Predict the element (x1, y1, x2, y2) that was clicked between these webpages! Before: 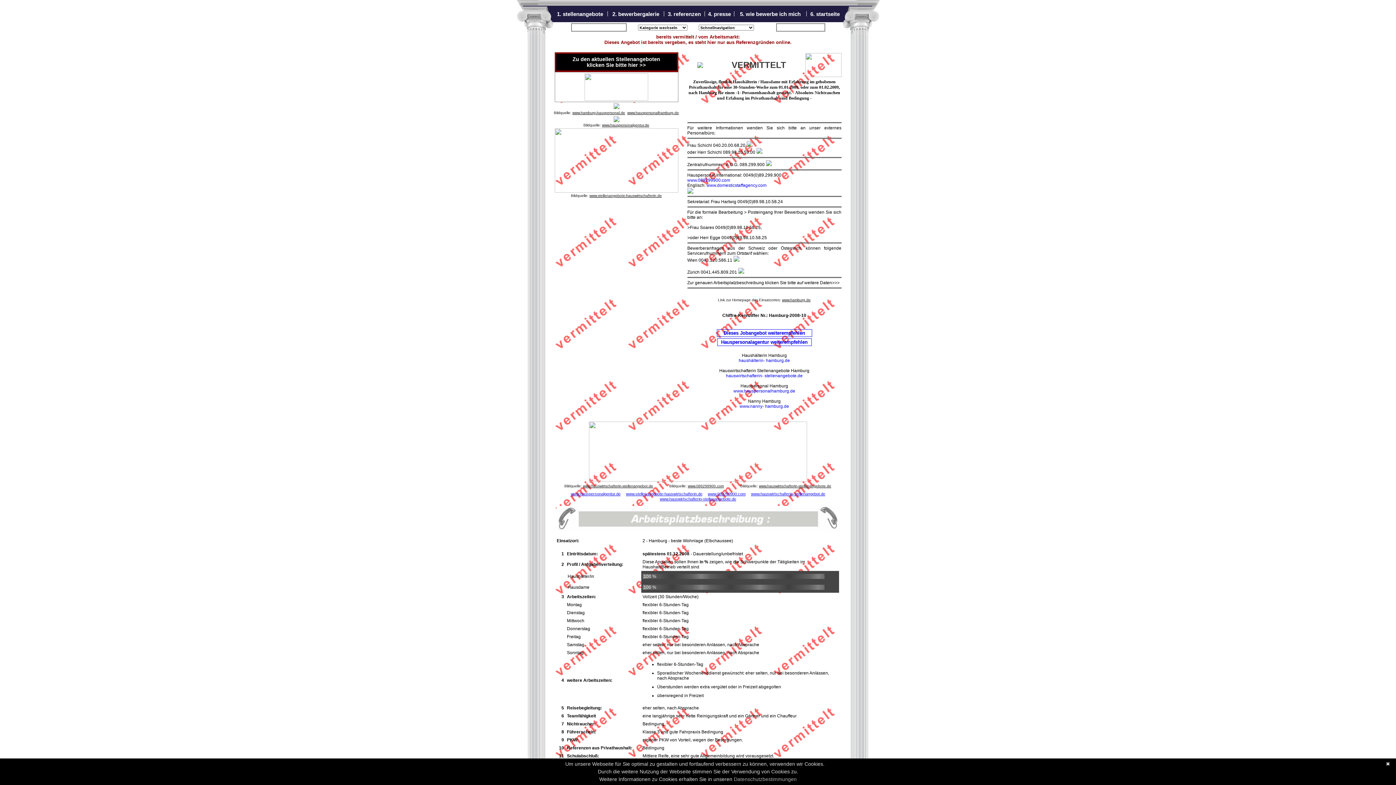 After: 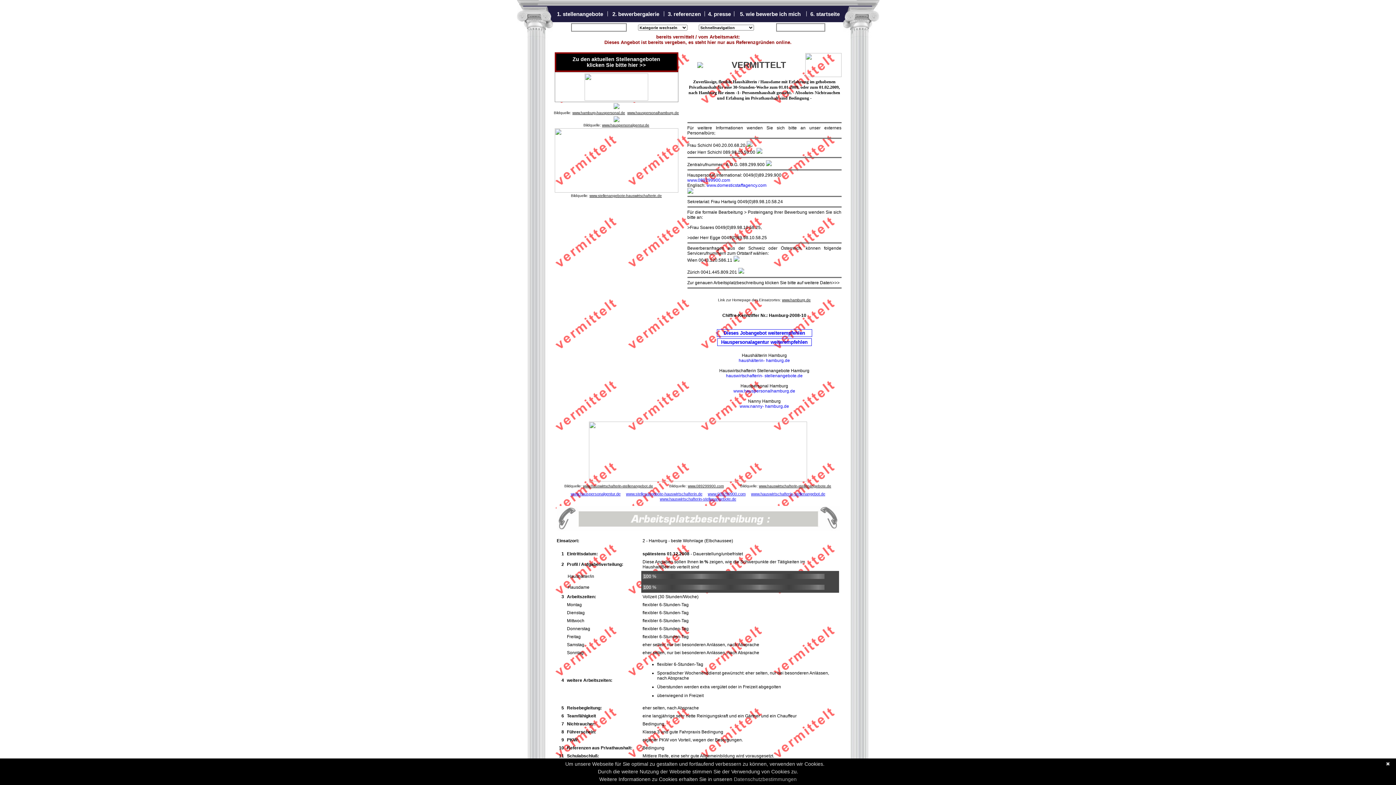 Action: bbox: (626, 491, 702, 496) label: www.stellenangebote-hauswirtschafterin.de